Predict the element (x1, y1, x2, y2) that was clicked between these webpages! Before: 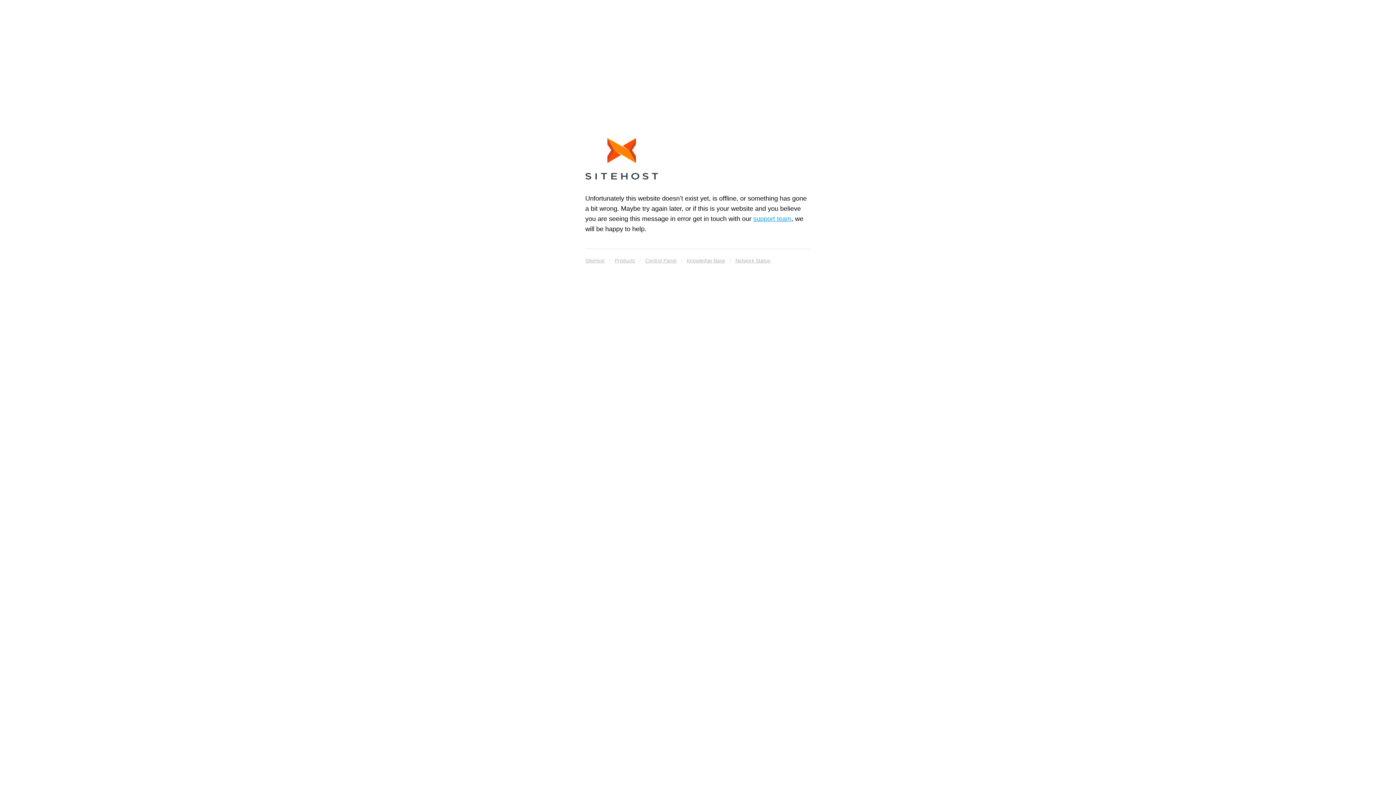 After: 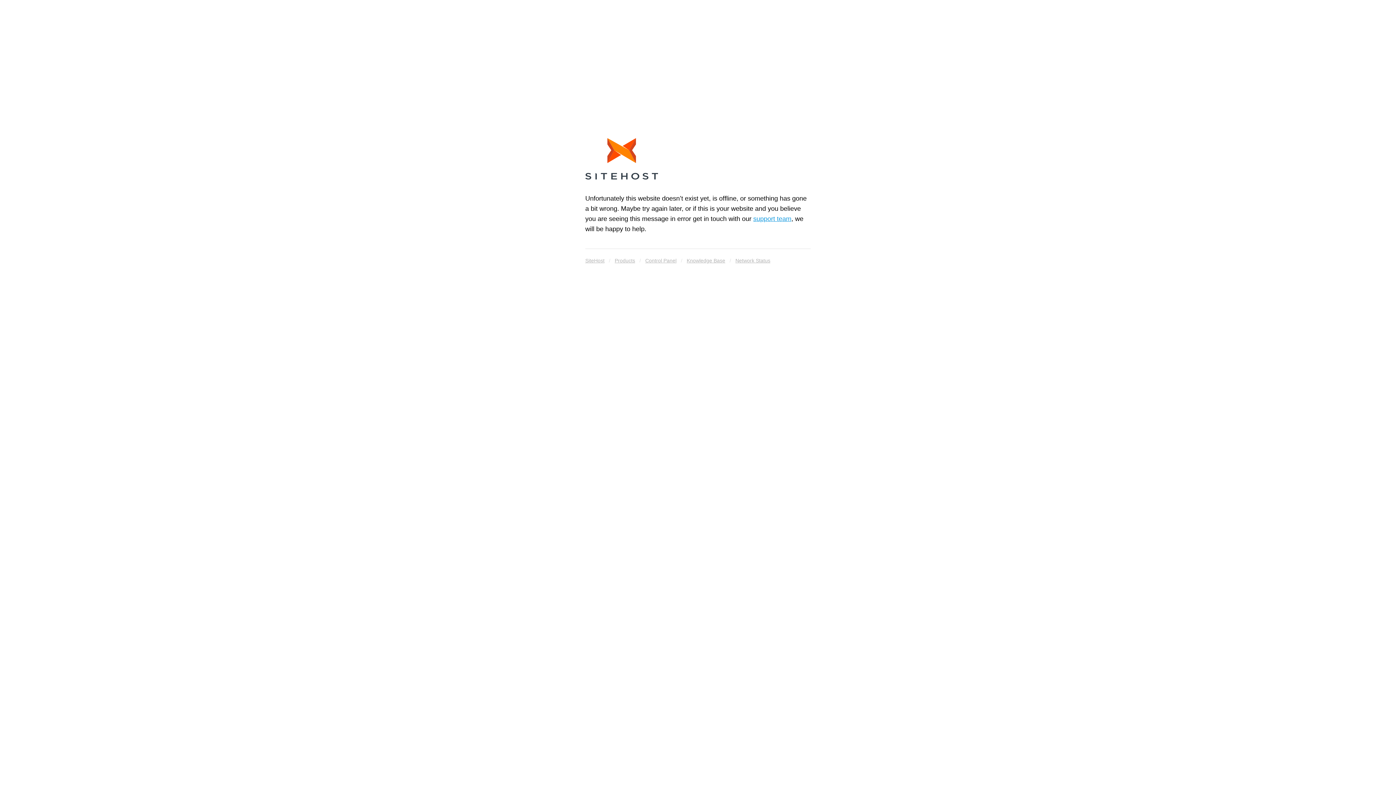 Action: bbox: (614, 255, 635, 265) label: Products